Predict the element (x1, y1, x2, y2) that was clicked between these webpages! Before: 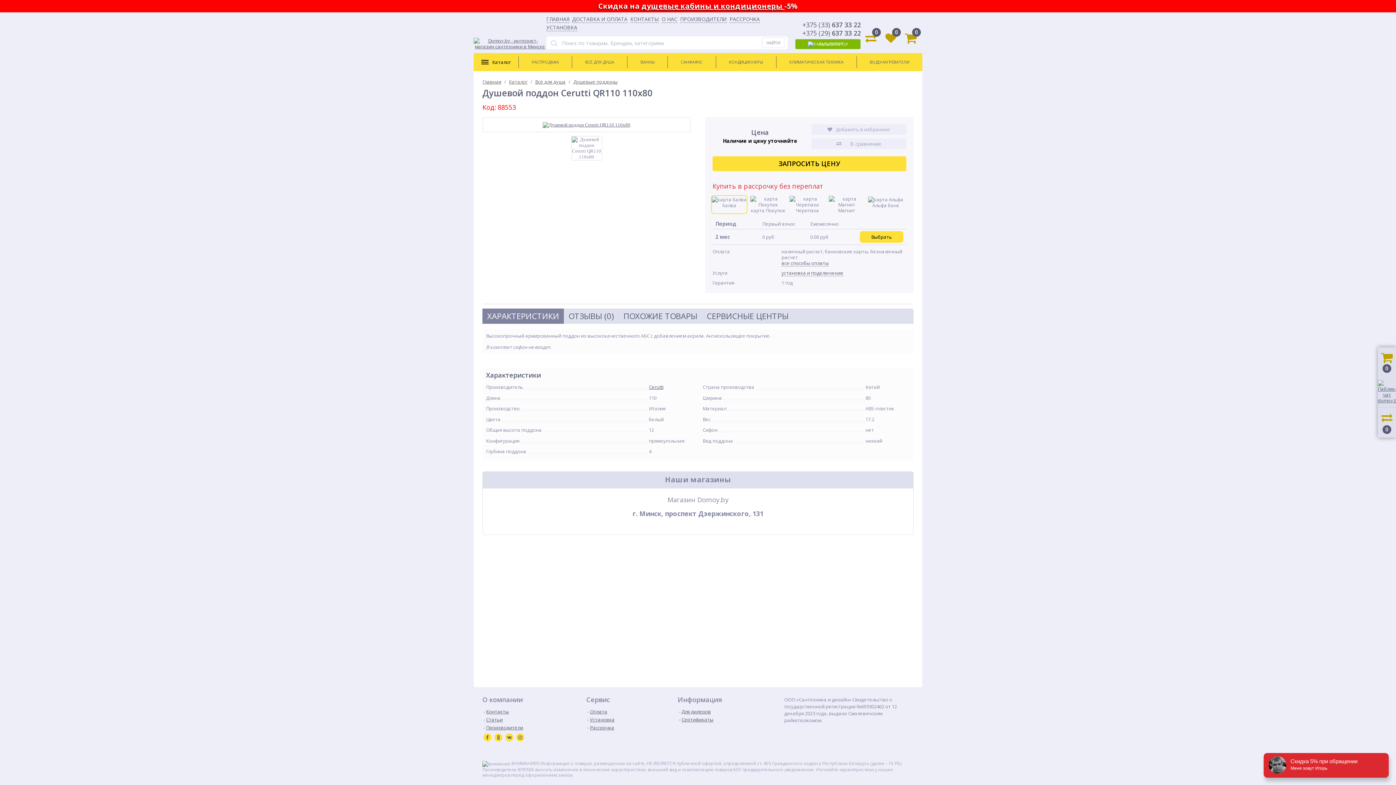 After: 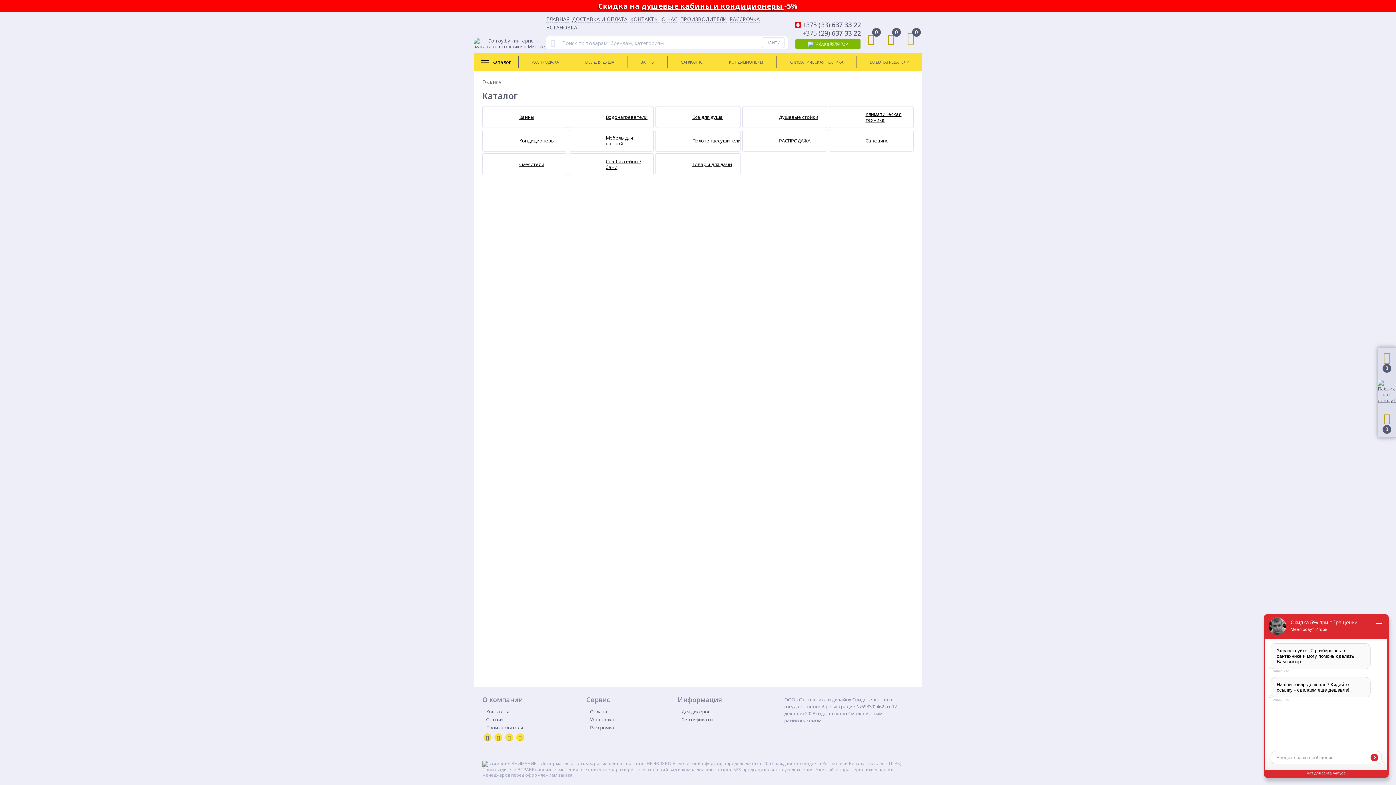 Action: label: Каталог bbox: (509, 78, 527, 85)